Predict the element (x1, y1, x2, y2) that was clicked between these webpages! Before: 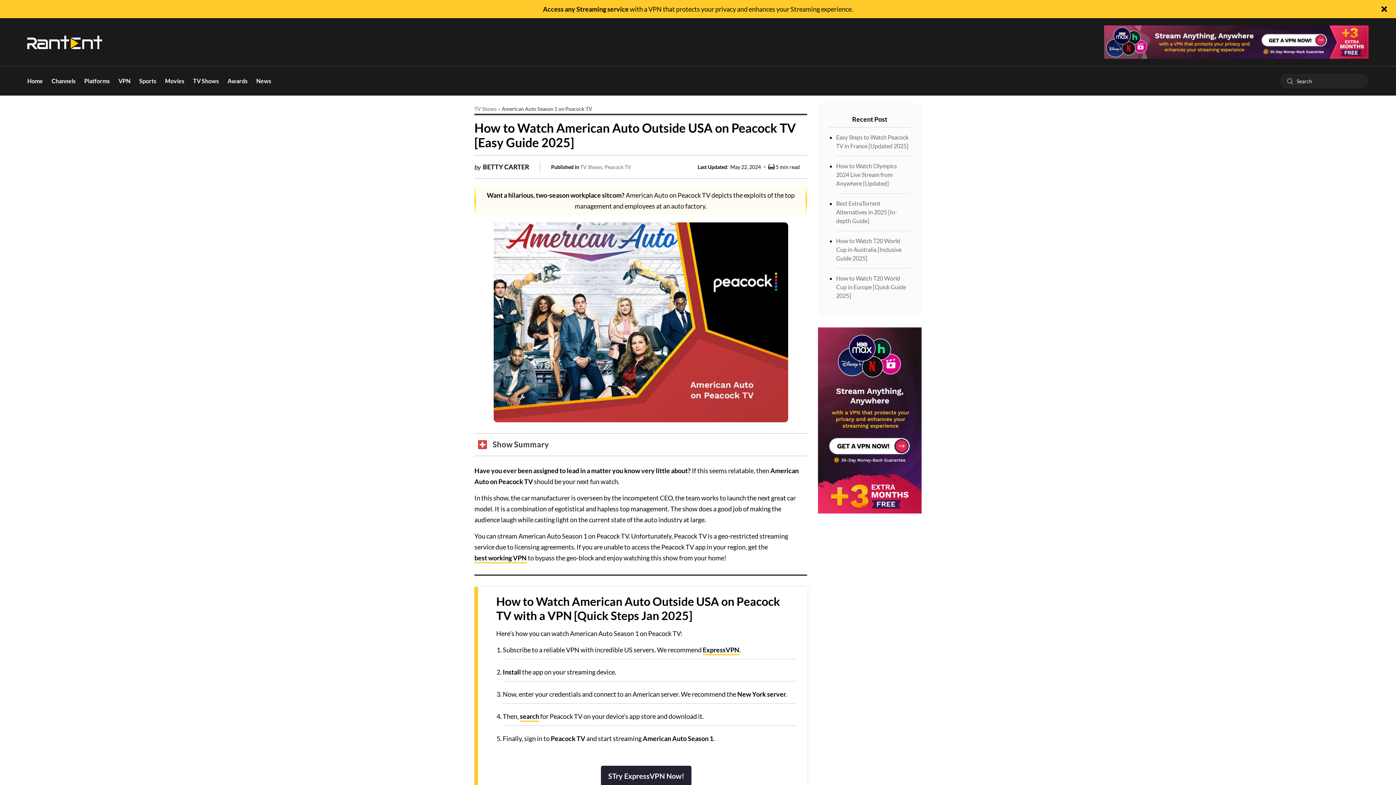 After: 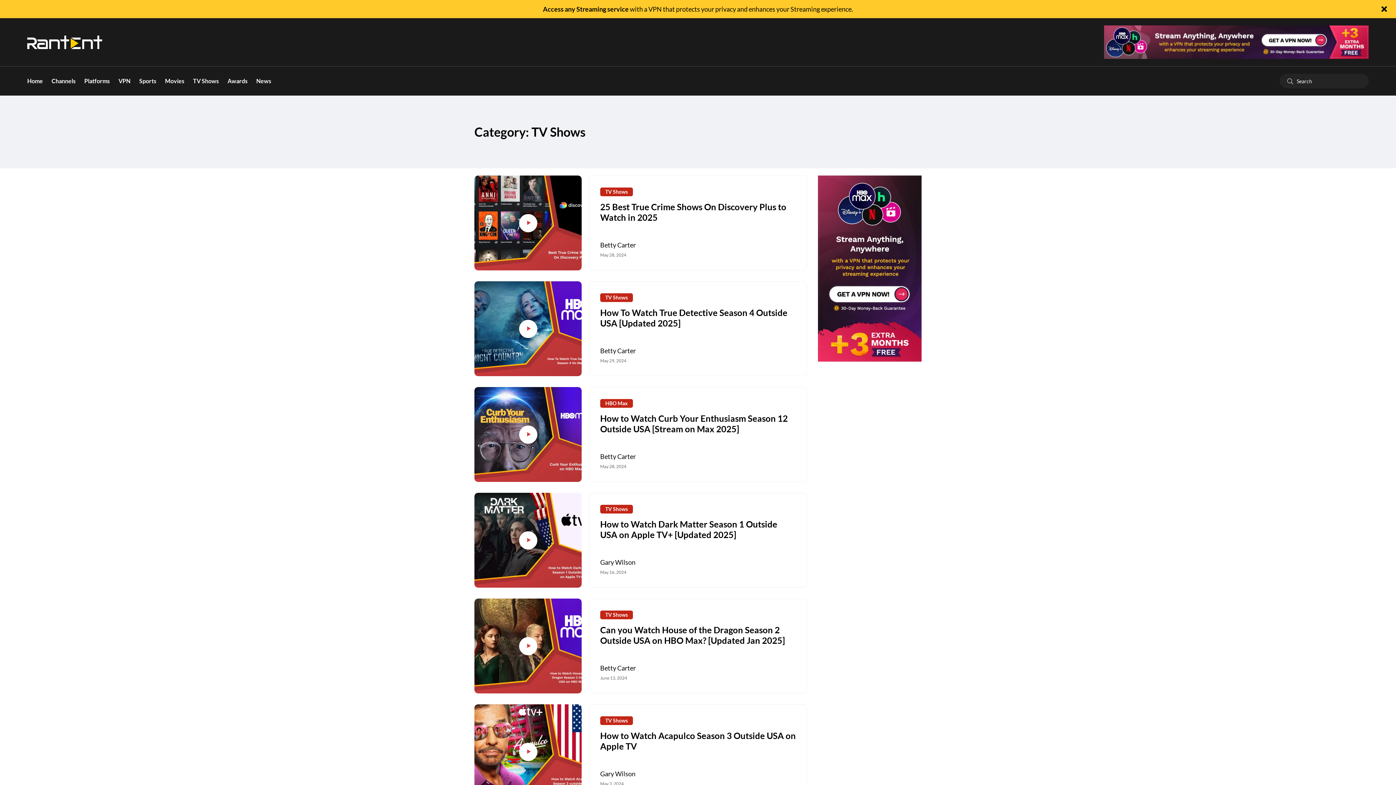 Action: label: TV Shows bbox: (193, 66, 218, 95)